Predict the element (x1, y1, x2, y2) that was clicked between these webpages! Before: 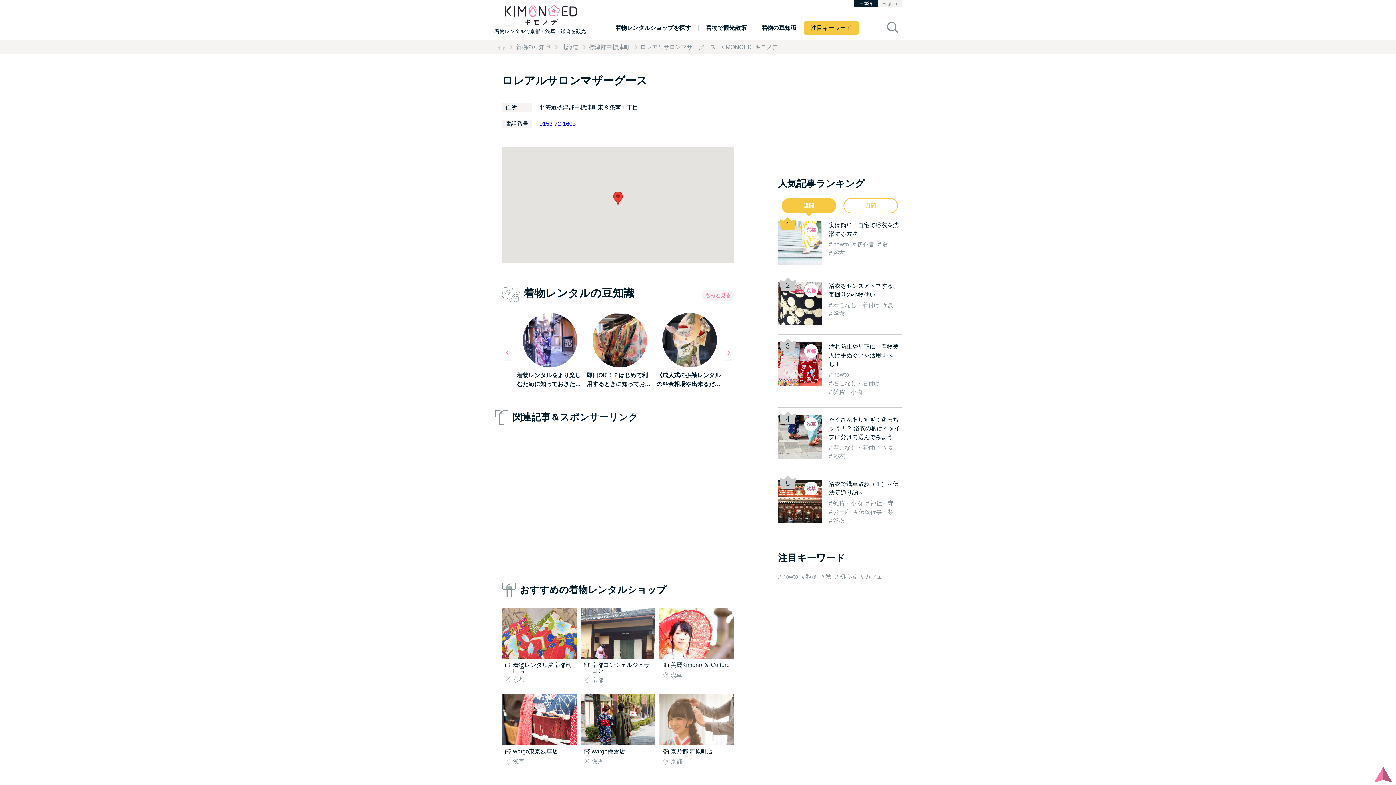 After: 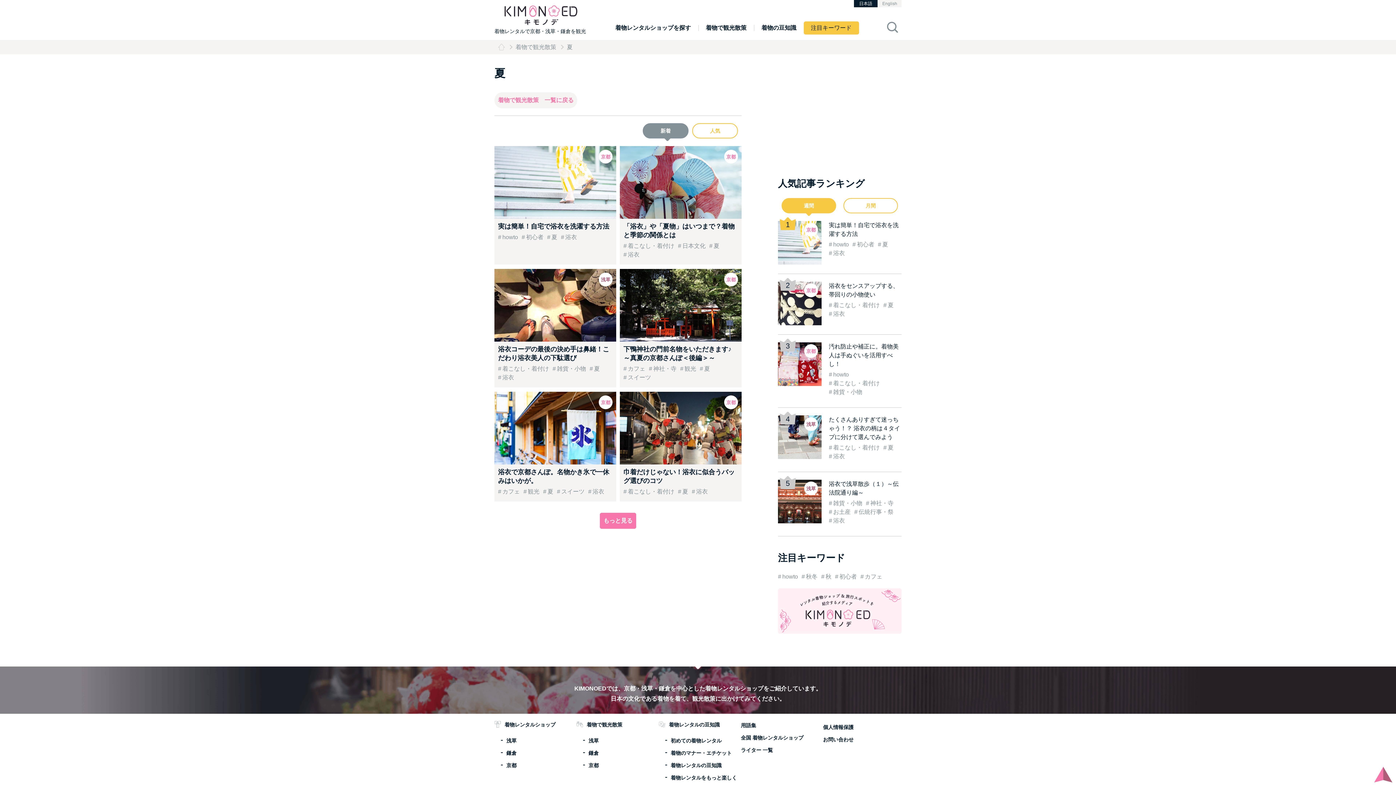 Action: label: 夏 bbox: (878, 241, 888, 247)